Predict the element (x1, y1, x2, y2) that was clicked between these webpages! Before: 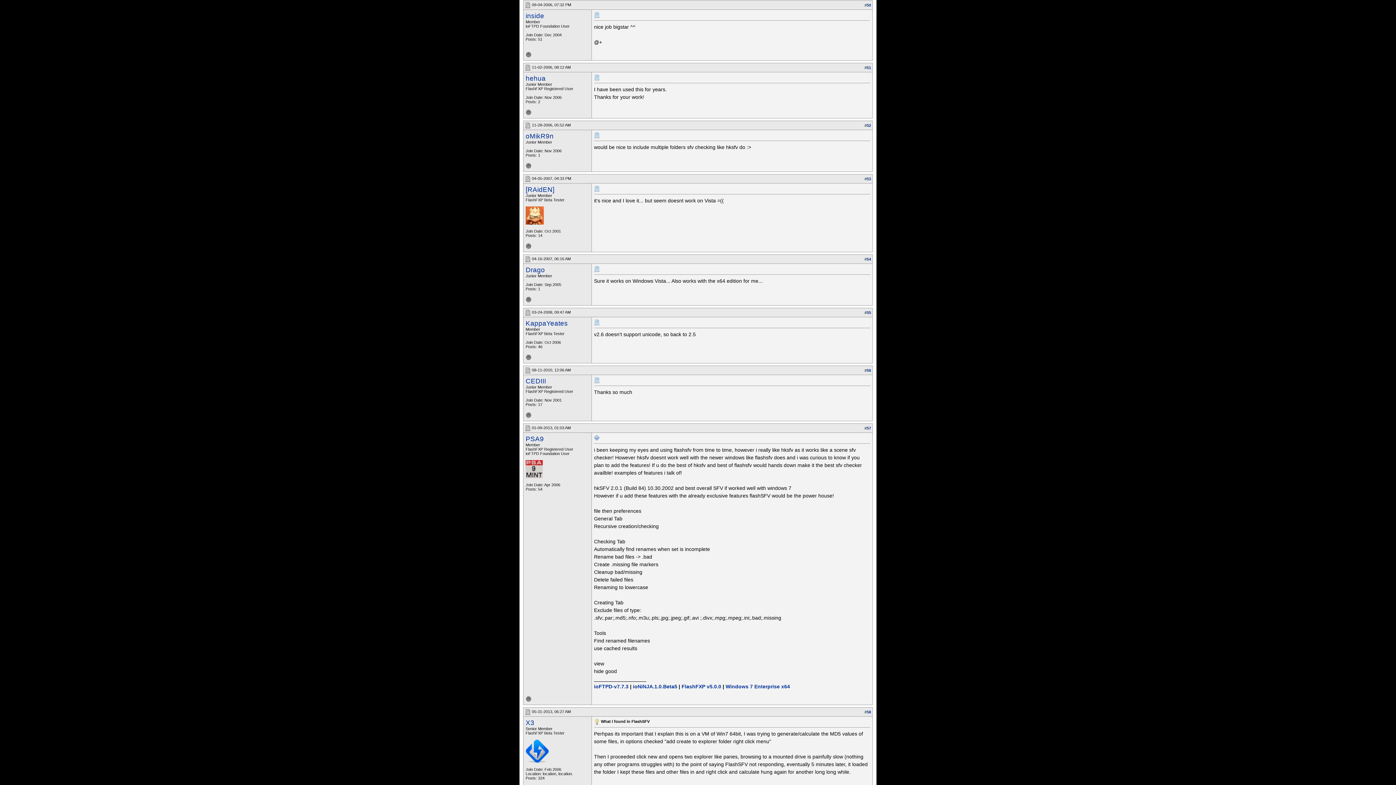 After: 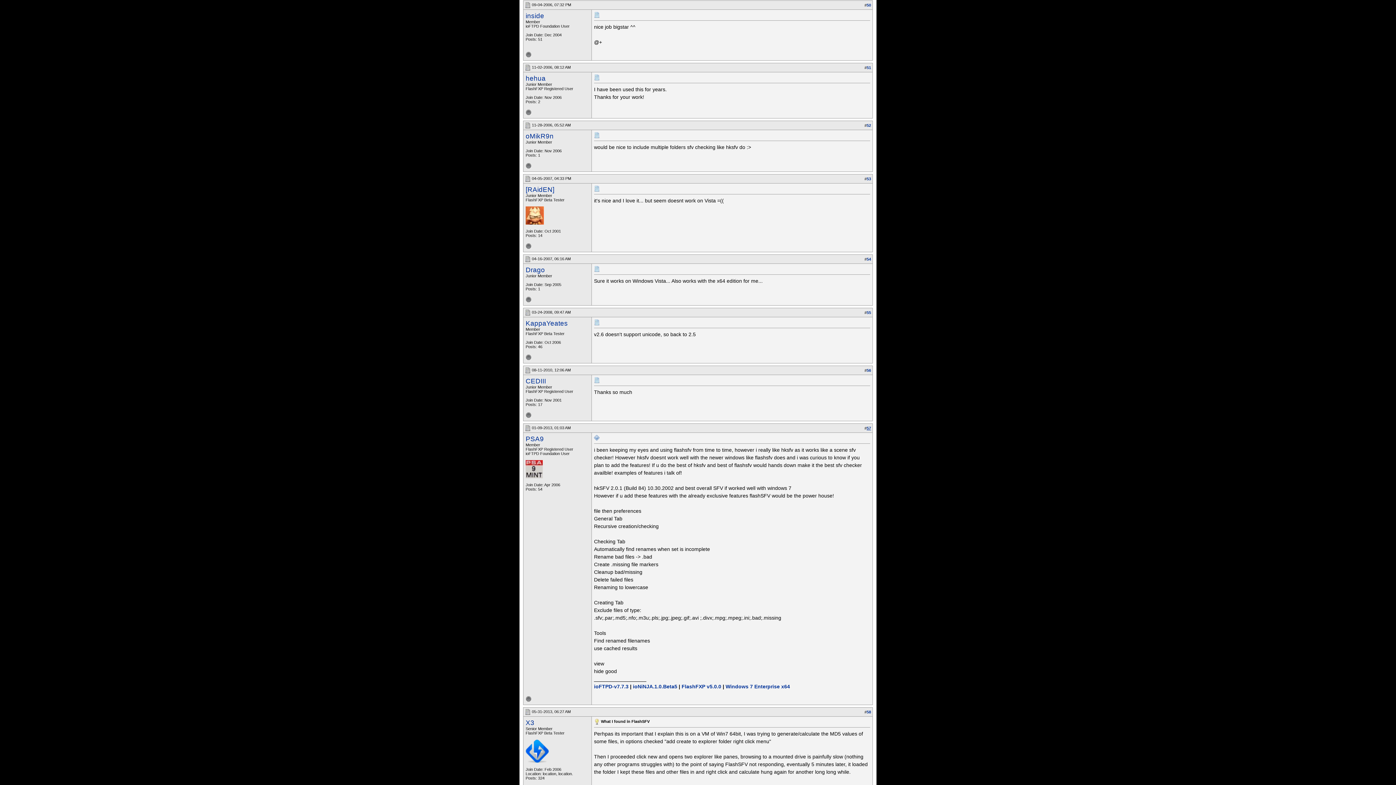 Action: bbox: (866, 426, 871, 430) label: 57